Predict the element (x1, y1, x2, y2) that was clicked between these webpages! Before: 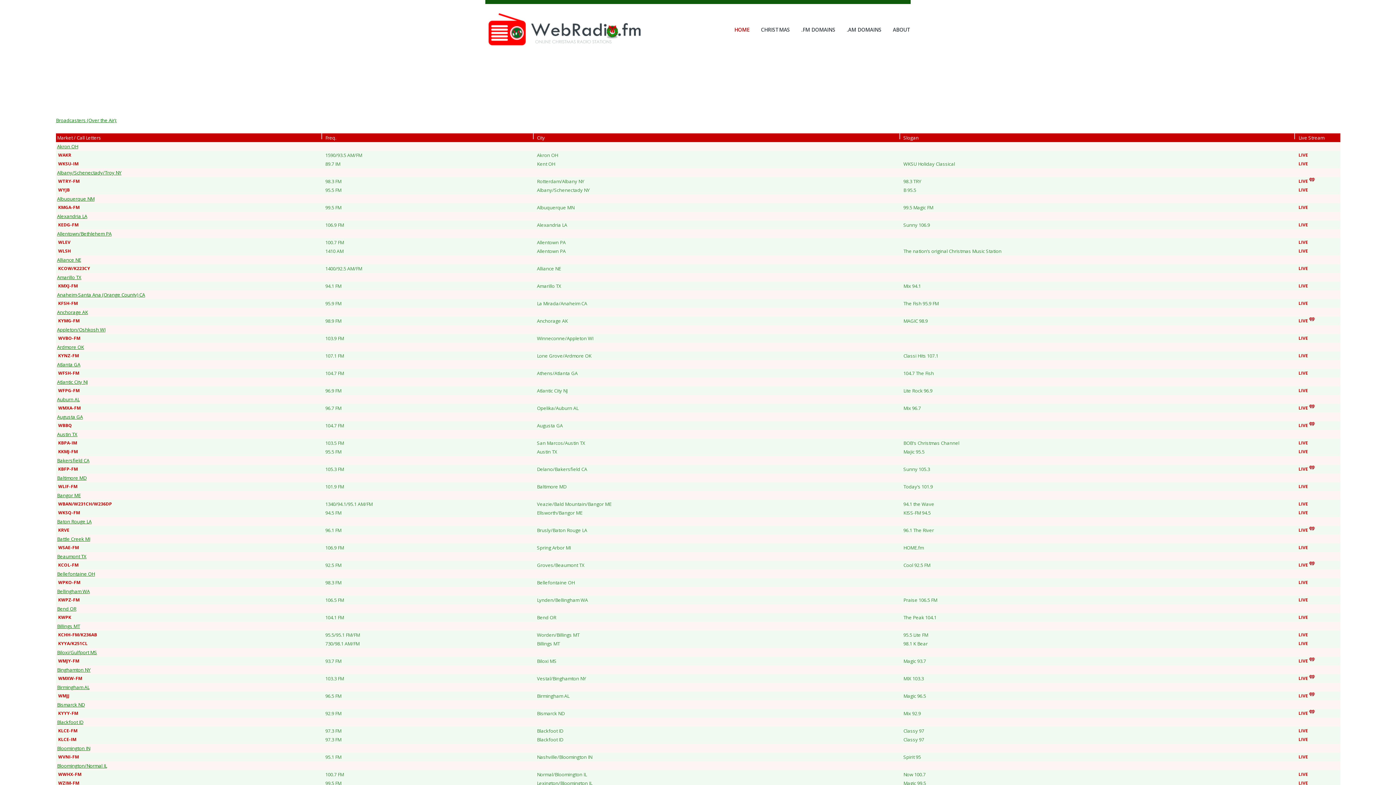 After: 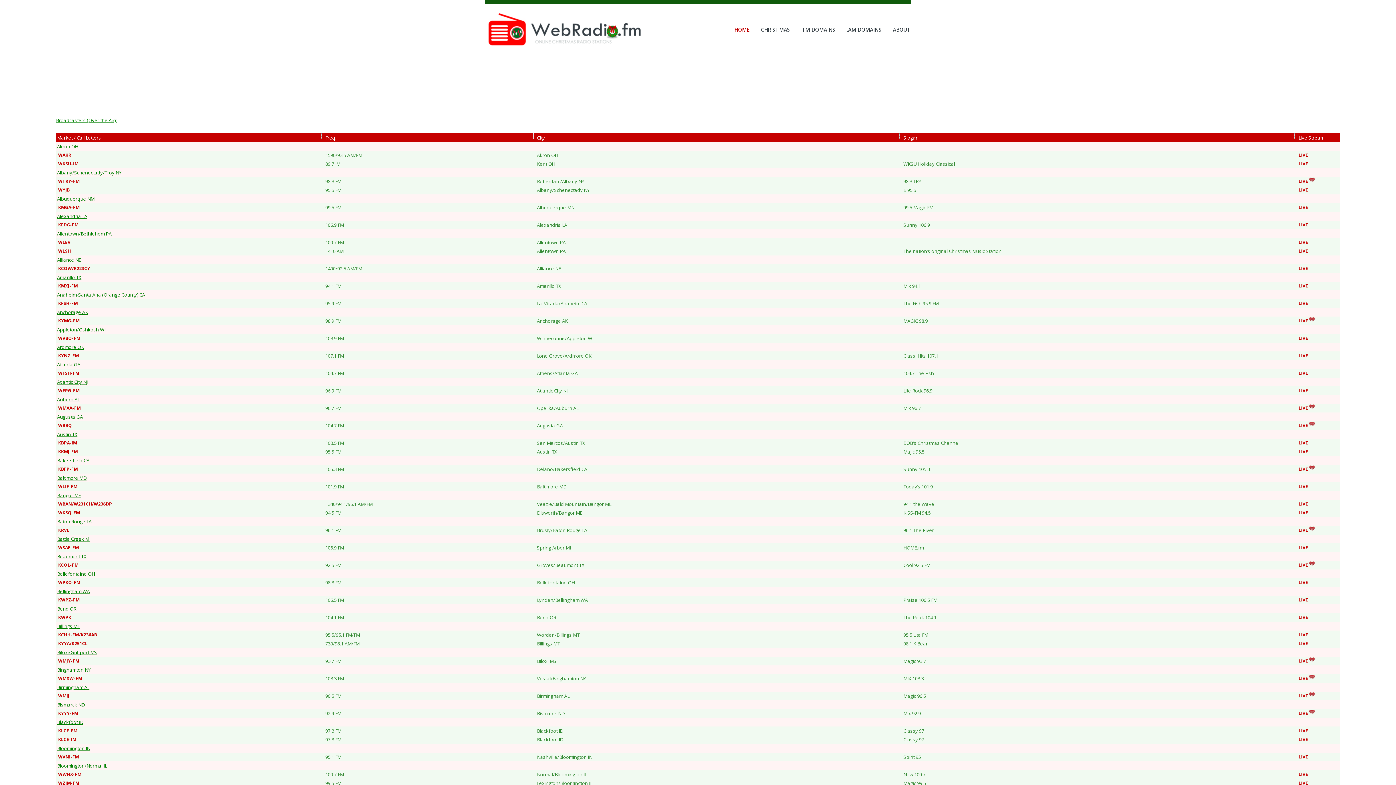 Action: label: CHRISTMAS bbox: (761, 26, 790, 33)